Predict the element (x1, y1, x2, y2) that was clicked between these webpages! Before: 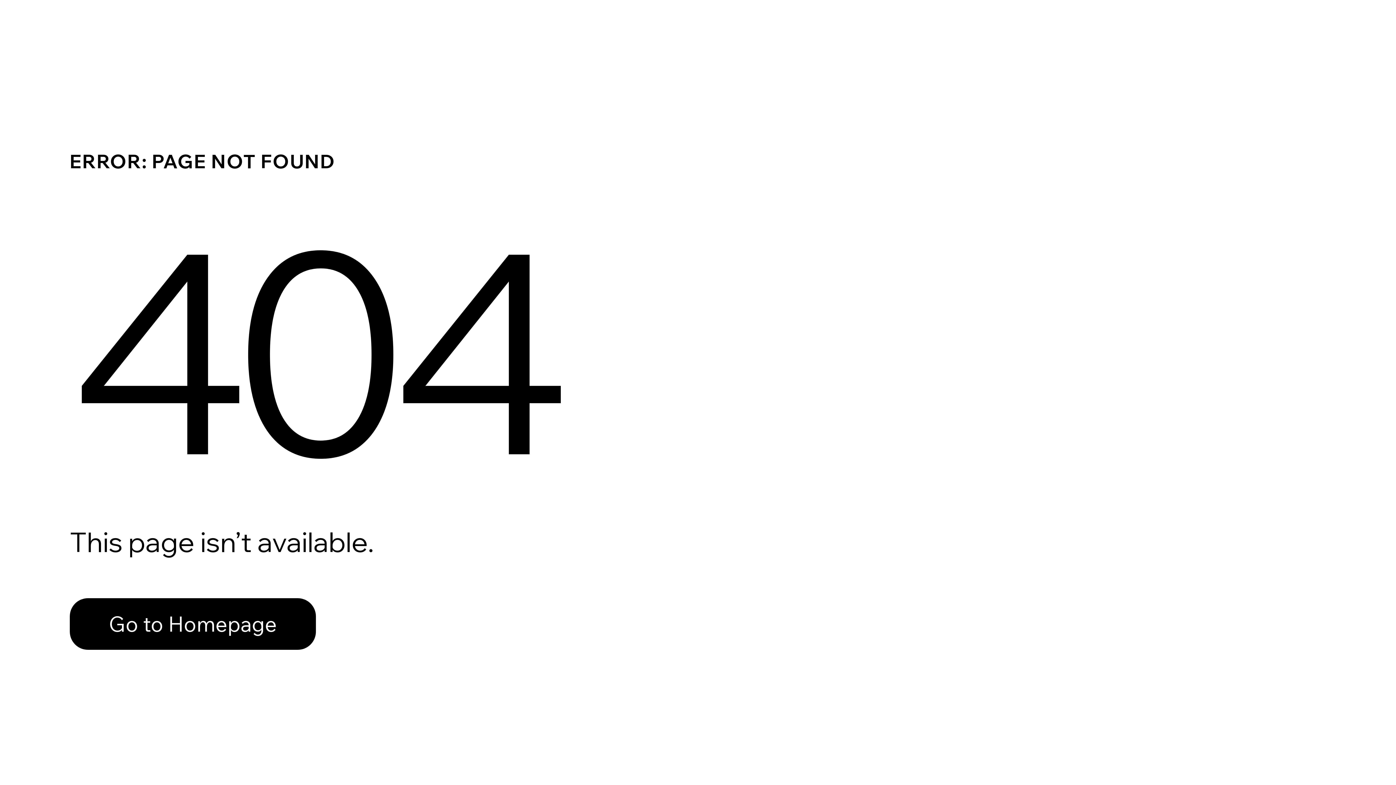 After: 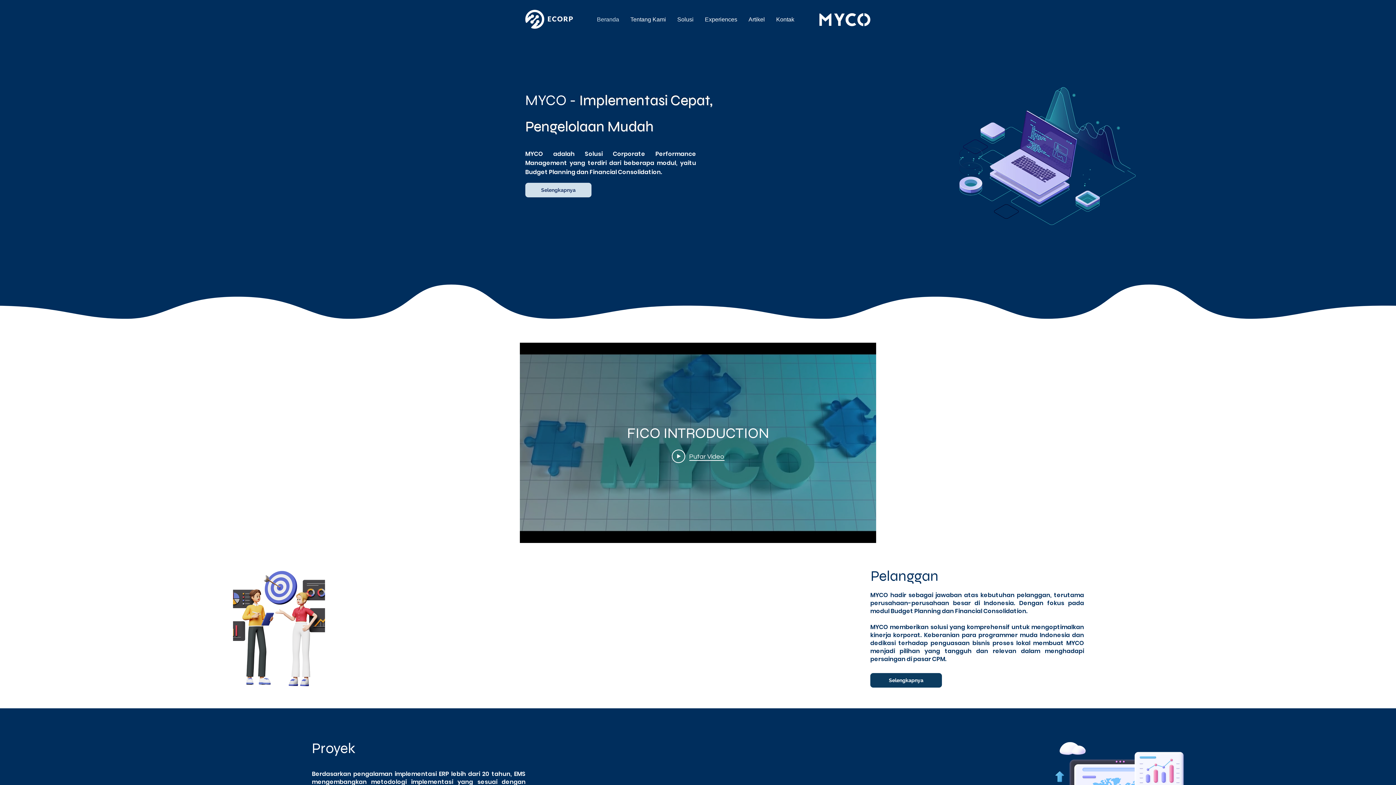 Action: label: Go to Homepage bbox: (69, 598, 316, 650)